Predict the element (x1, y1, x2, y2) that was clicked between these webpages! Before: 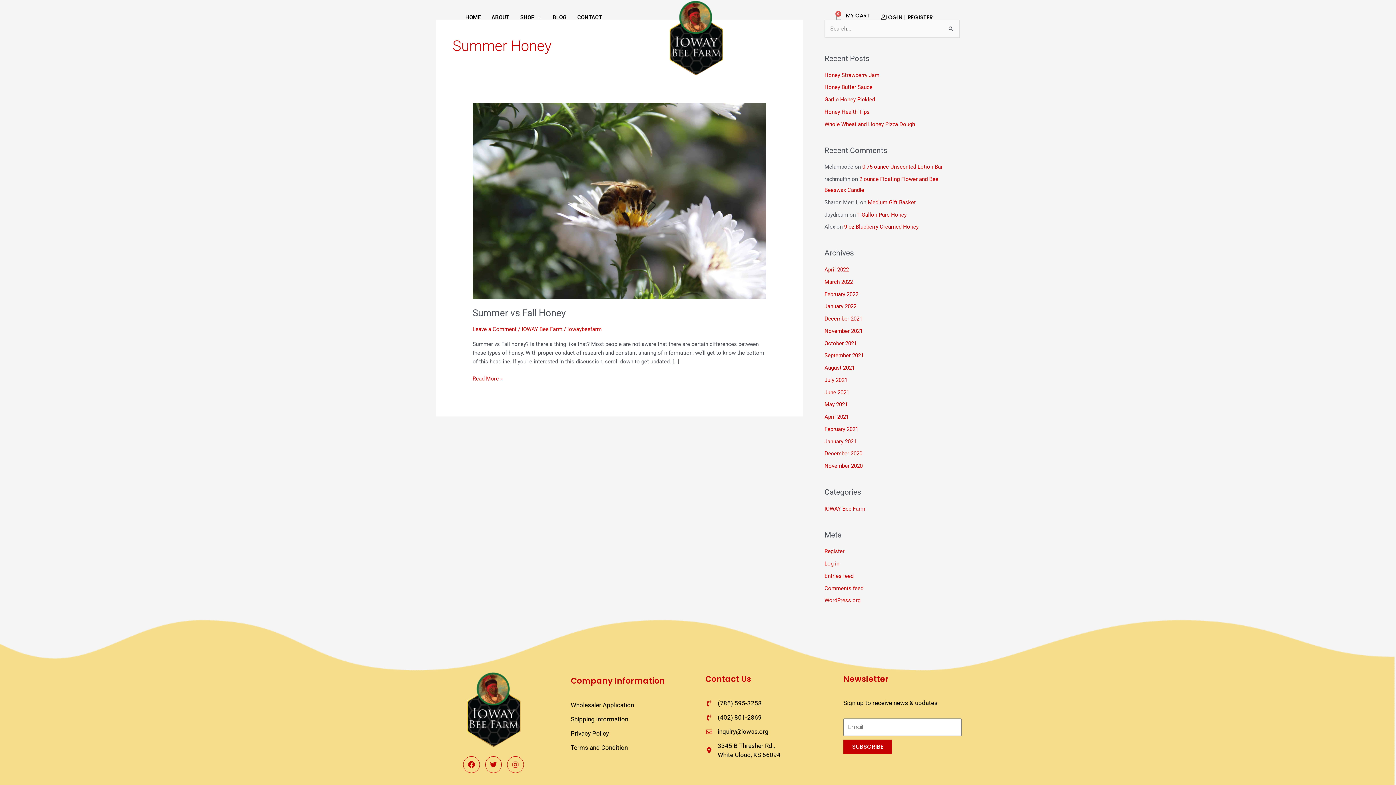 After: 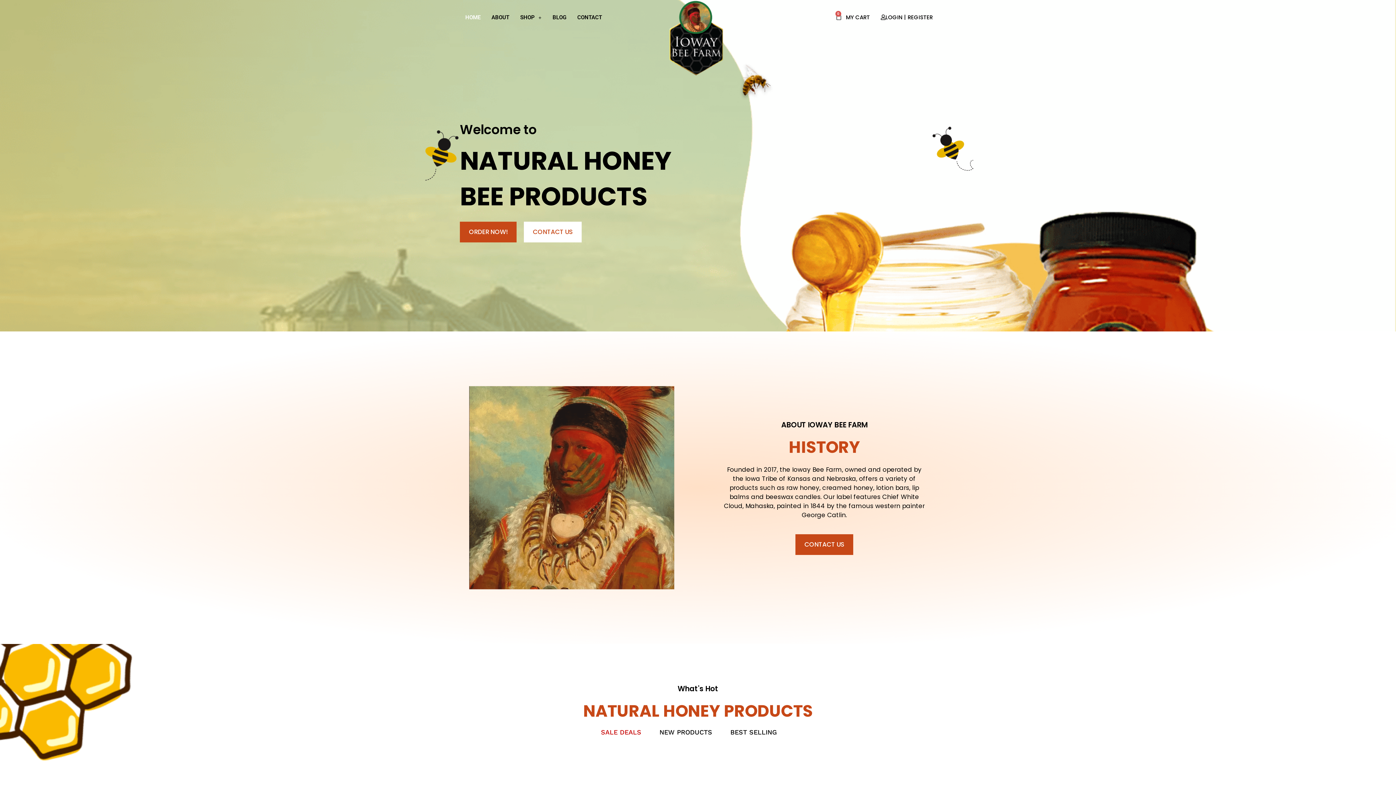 Action: label: HOME bbox: (460, 9, 486, 25)